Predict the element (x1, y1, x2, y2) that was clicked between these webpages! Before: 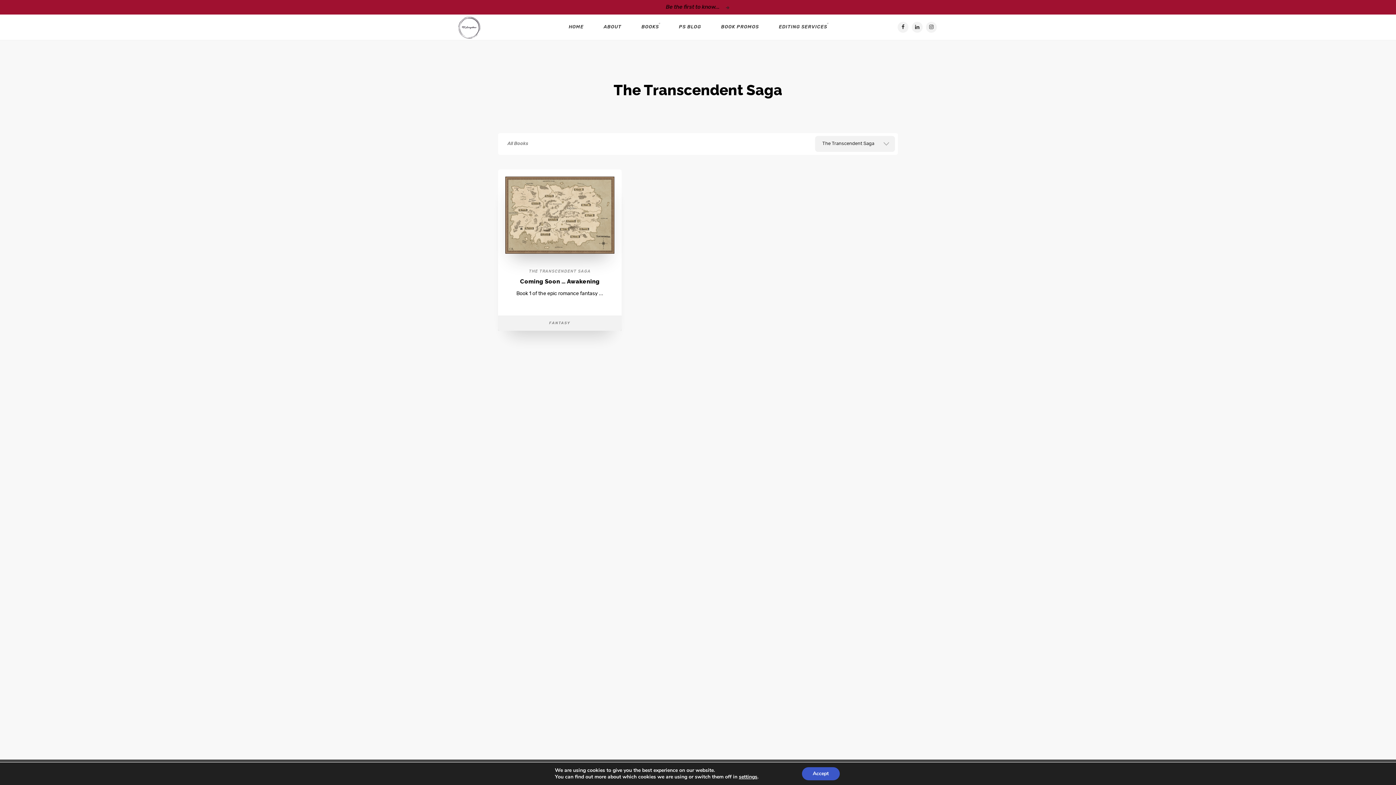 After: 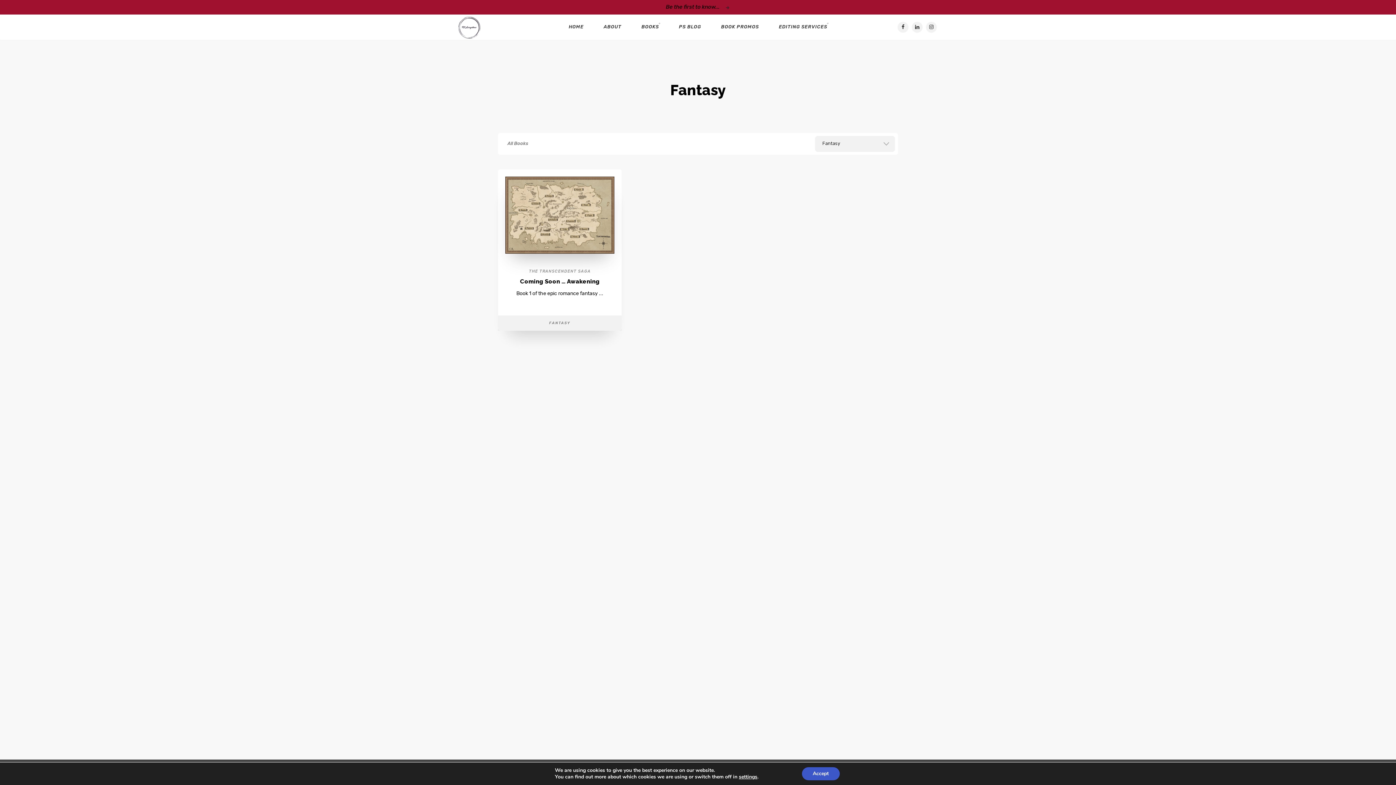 Action: label: FANTASY bbox: (545, 321, 574, 325)